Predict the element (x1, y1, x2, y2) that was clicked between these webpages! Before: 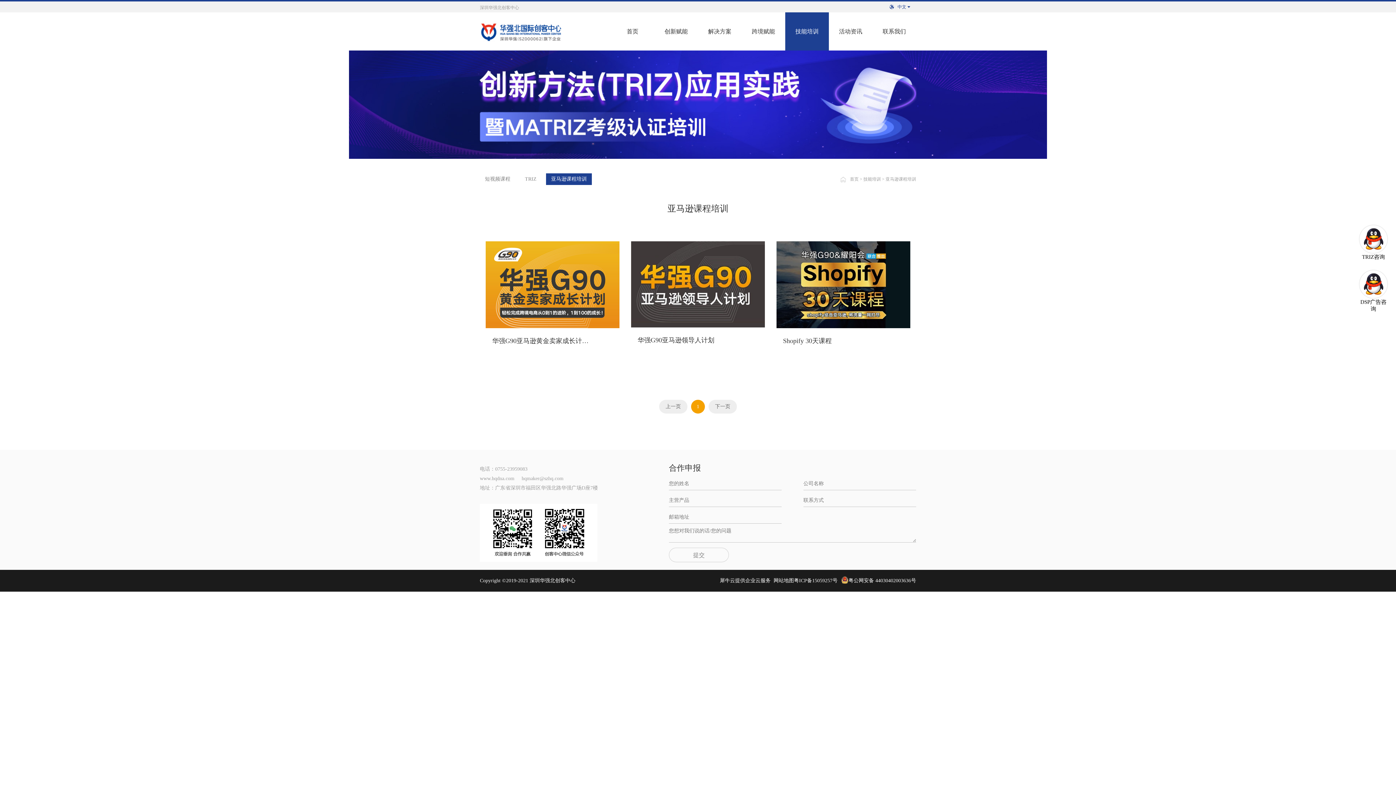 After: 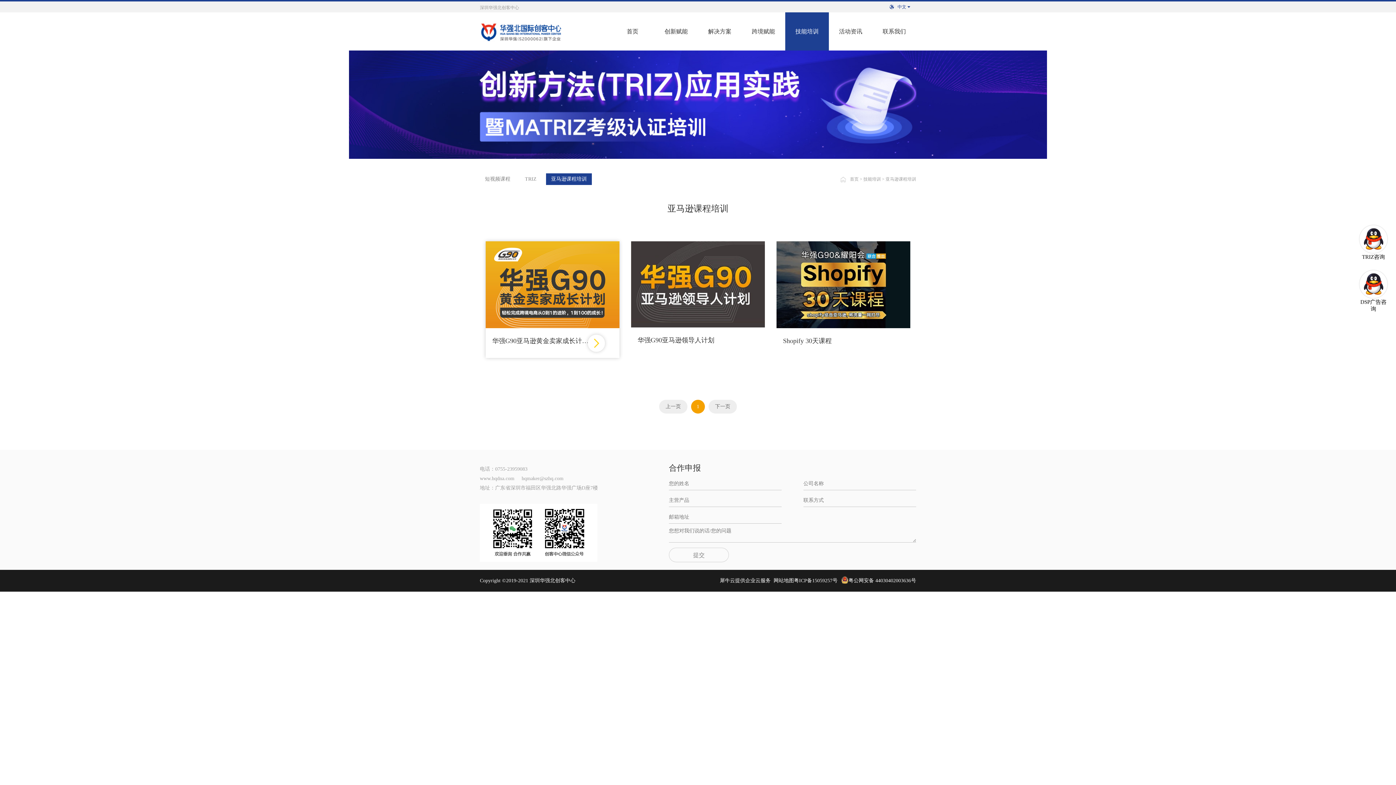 Action: bbox: (588, 334, 605, 351)